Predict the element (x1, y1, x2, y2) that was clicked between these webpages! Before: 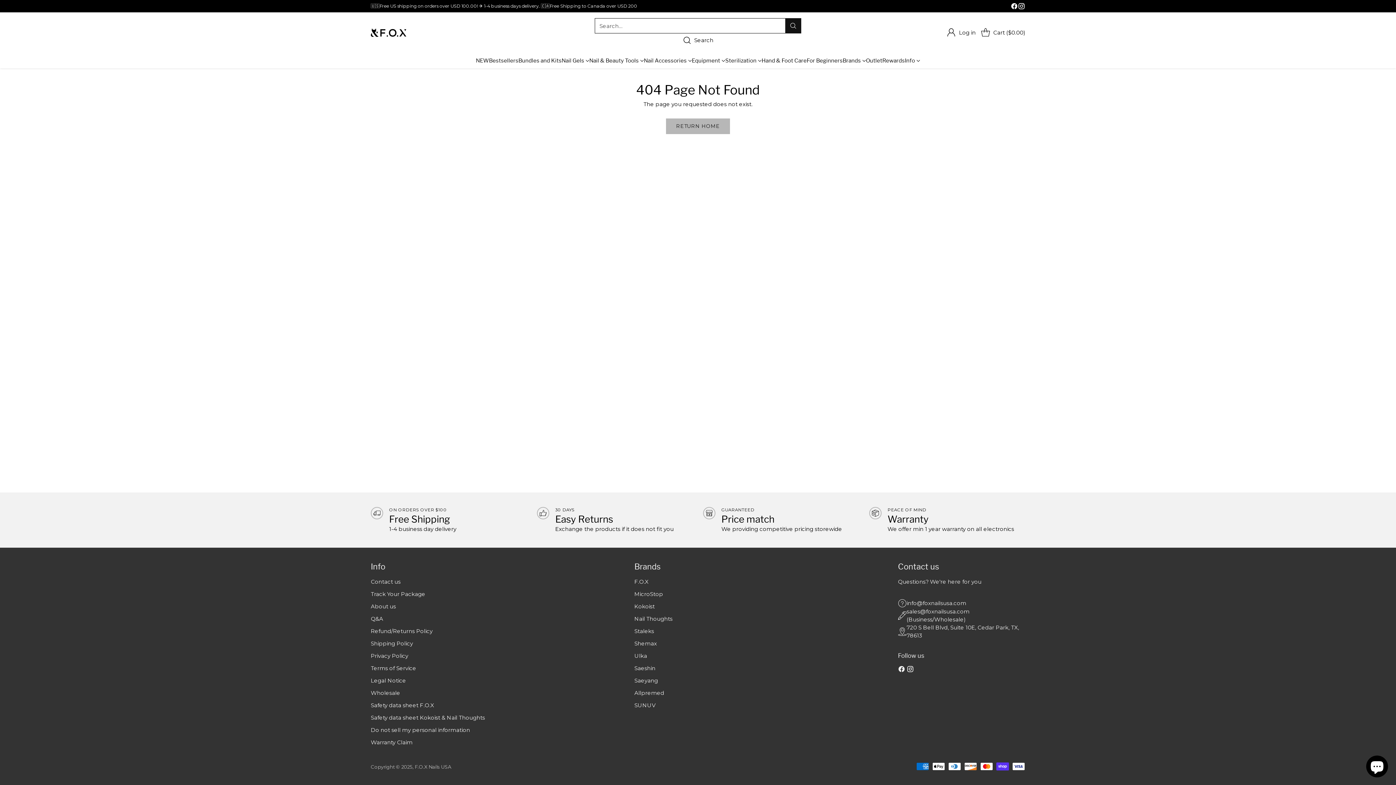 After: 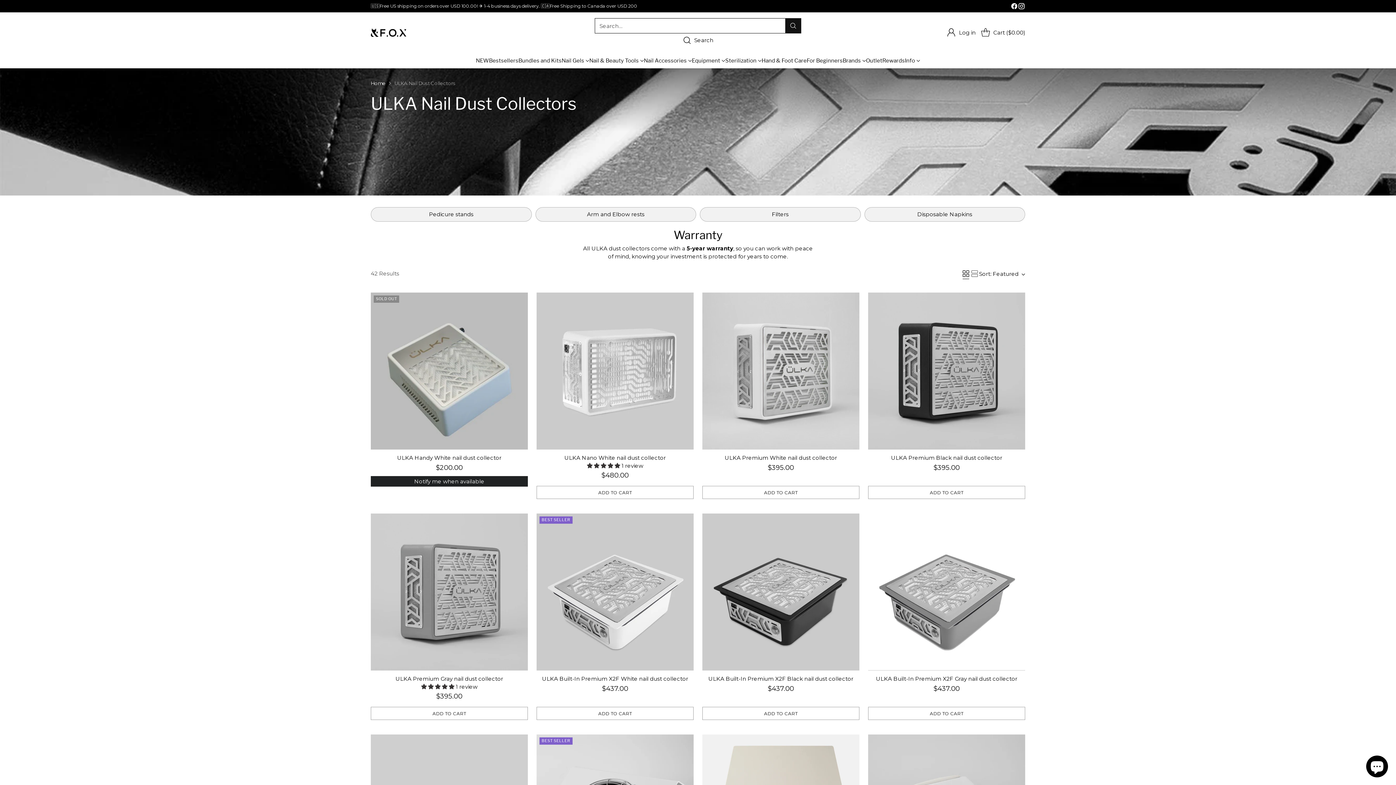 Action: bbox: (634, 652, 647, 659) label: Ulka